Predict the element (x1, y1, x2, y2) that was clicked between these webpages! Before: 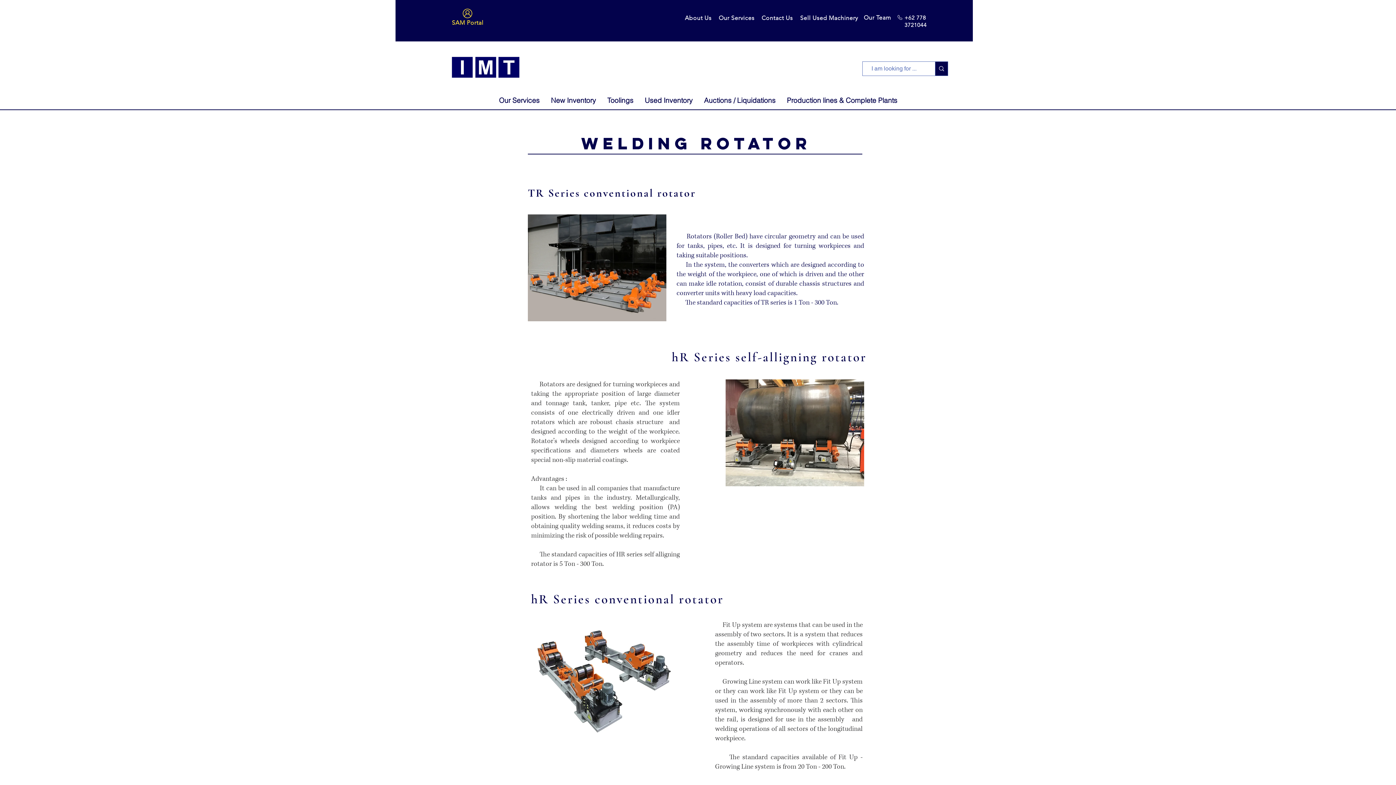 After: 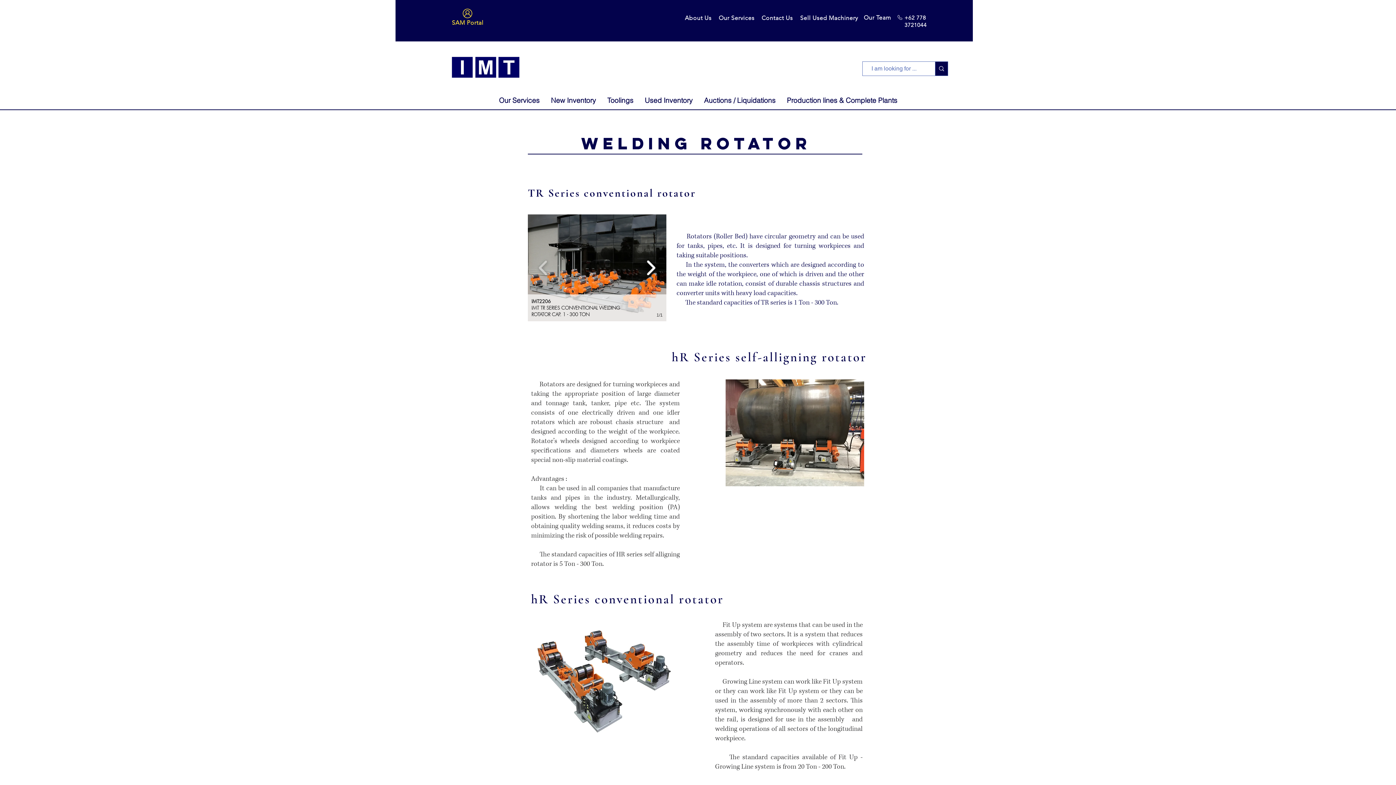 Action: bbox: (642, 255, 659, 280)